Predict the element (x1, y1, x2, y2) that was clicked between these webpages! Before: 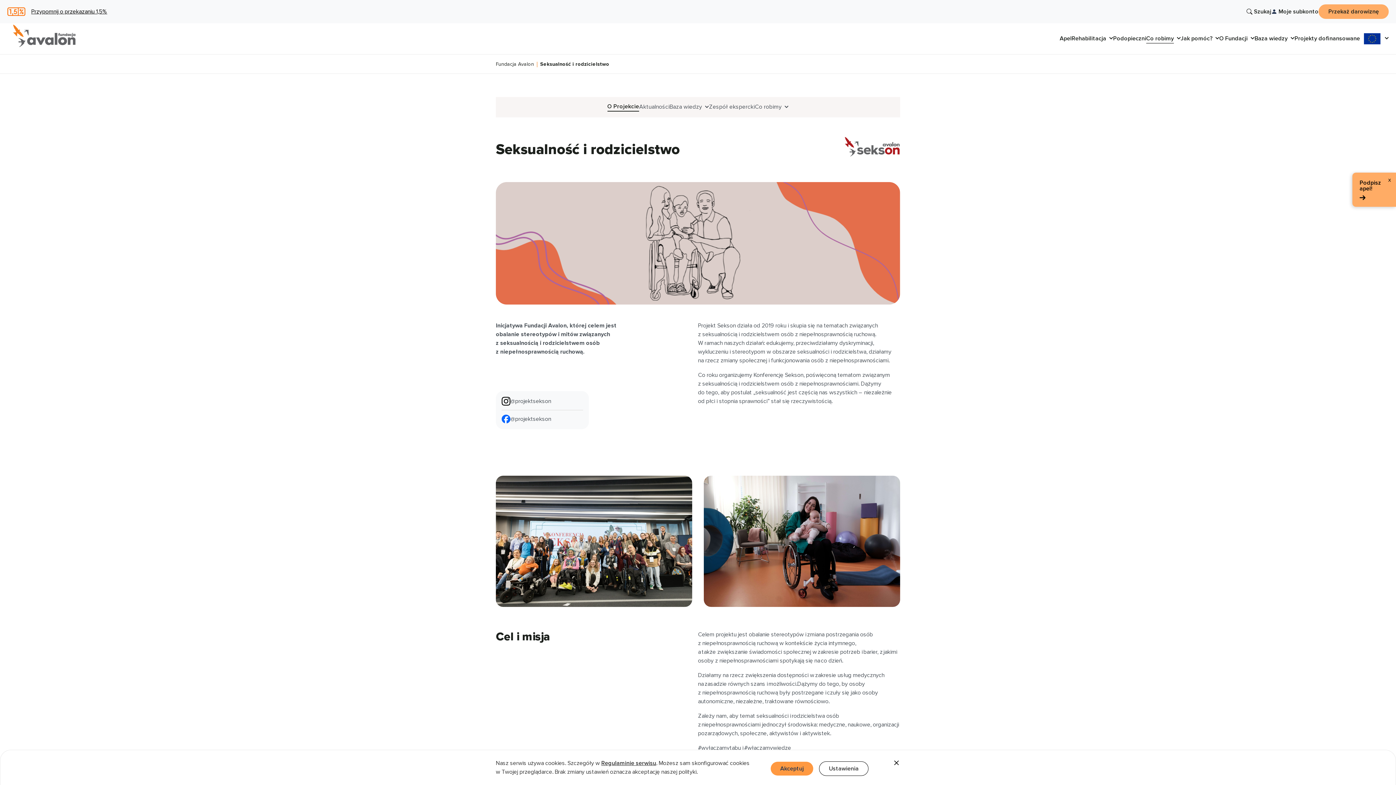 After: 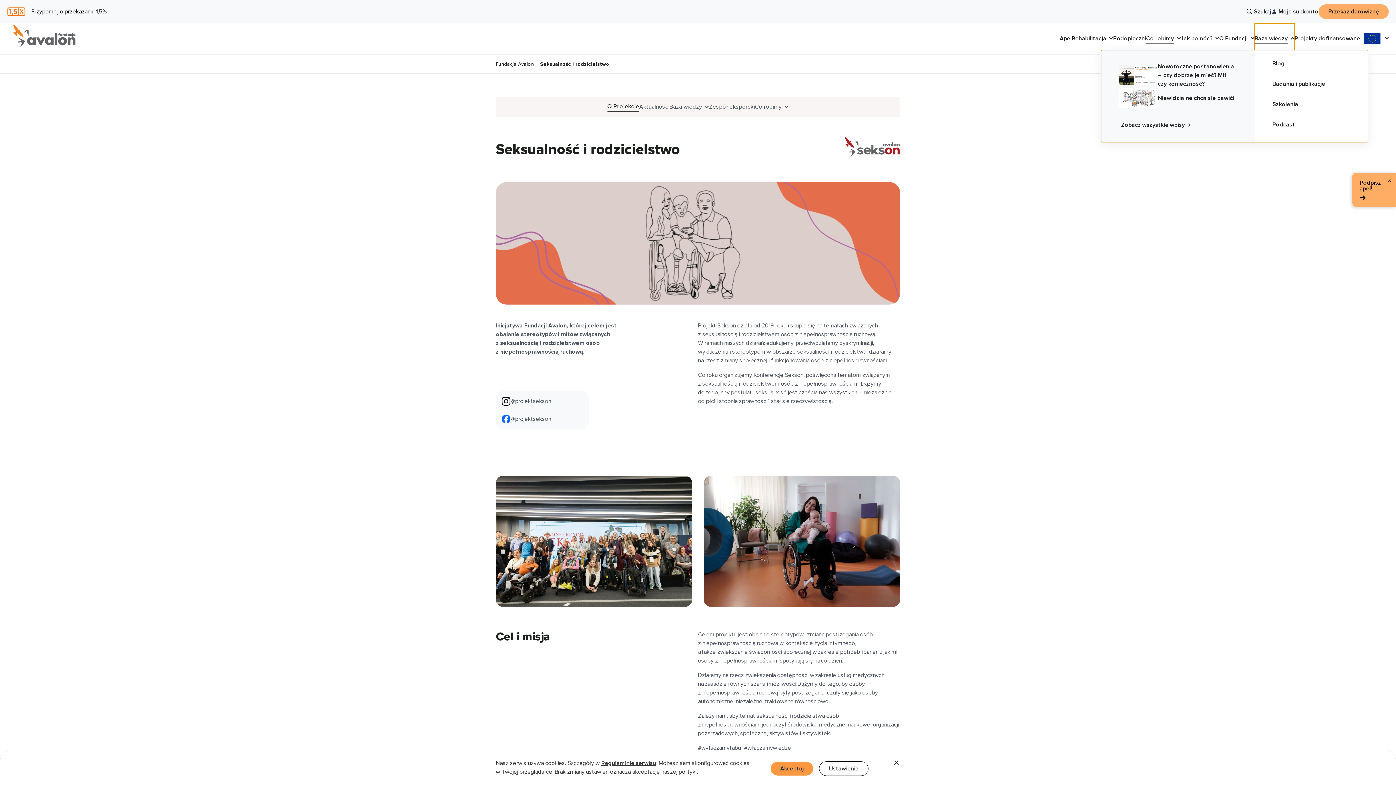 Action: label: Baza wiedzy bbox: (1254, 34, 1294, 43)